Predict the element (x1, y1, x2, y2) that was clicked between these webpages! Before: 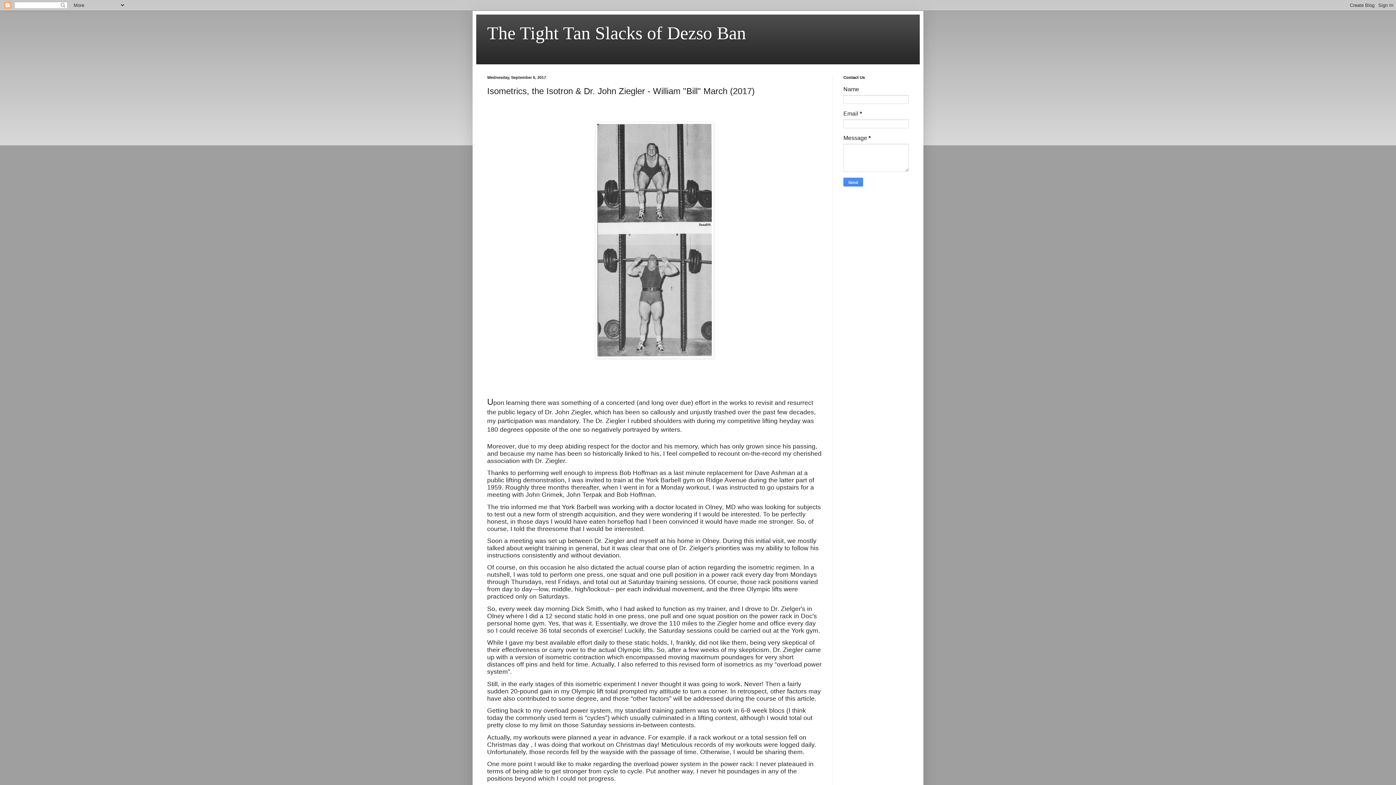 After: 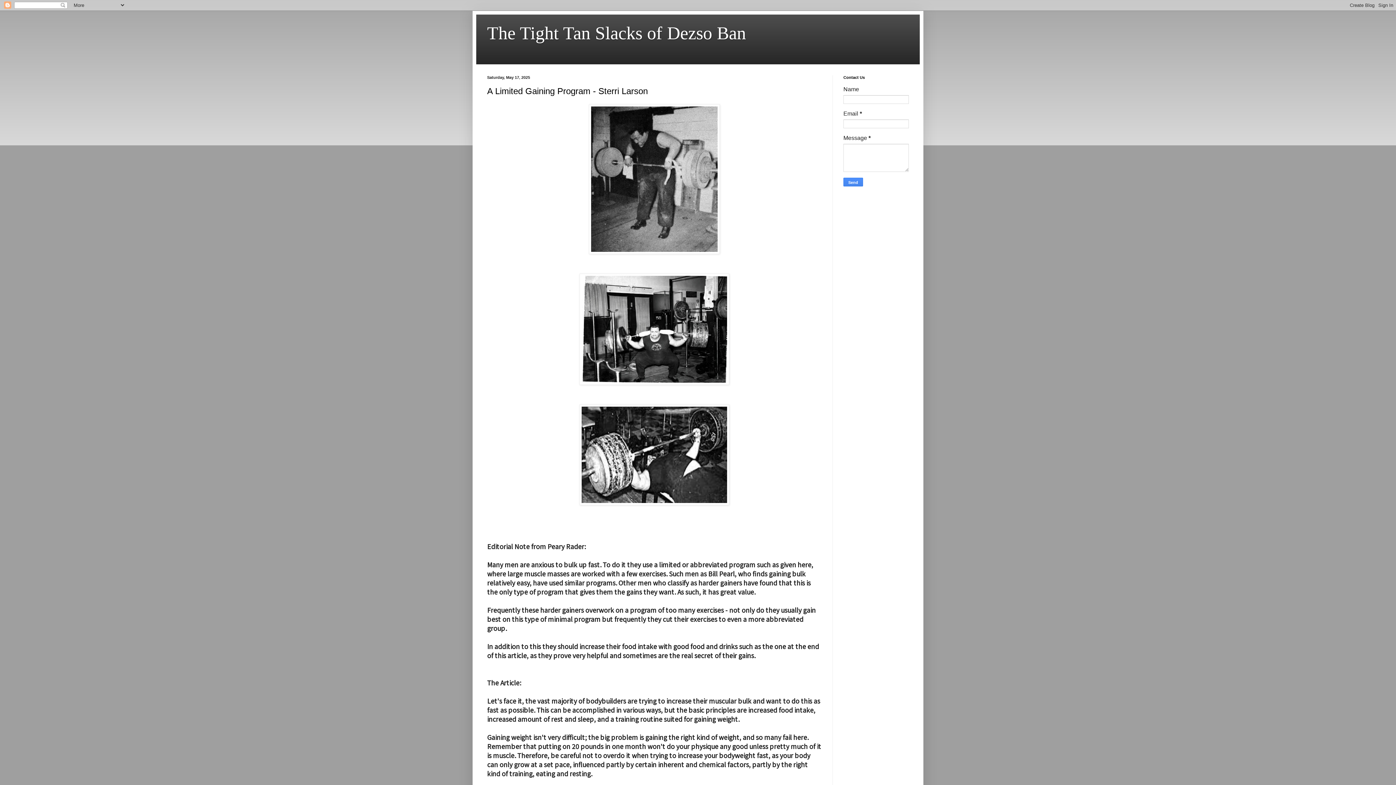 Action: label: The Tight Tan Slacks of Dezso Ban bbox: (487, 22, 746, 43)